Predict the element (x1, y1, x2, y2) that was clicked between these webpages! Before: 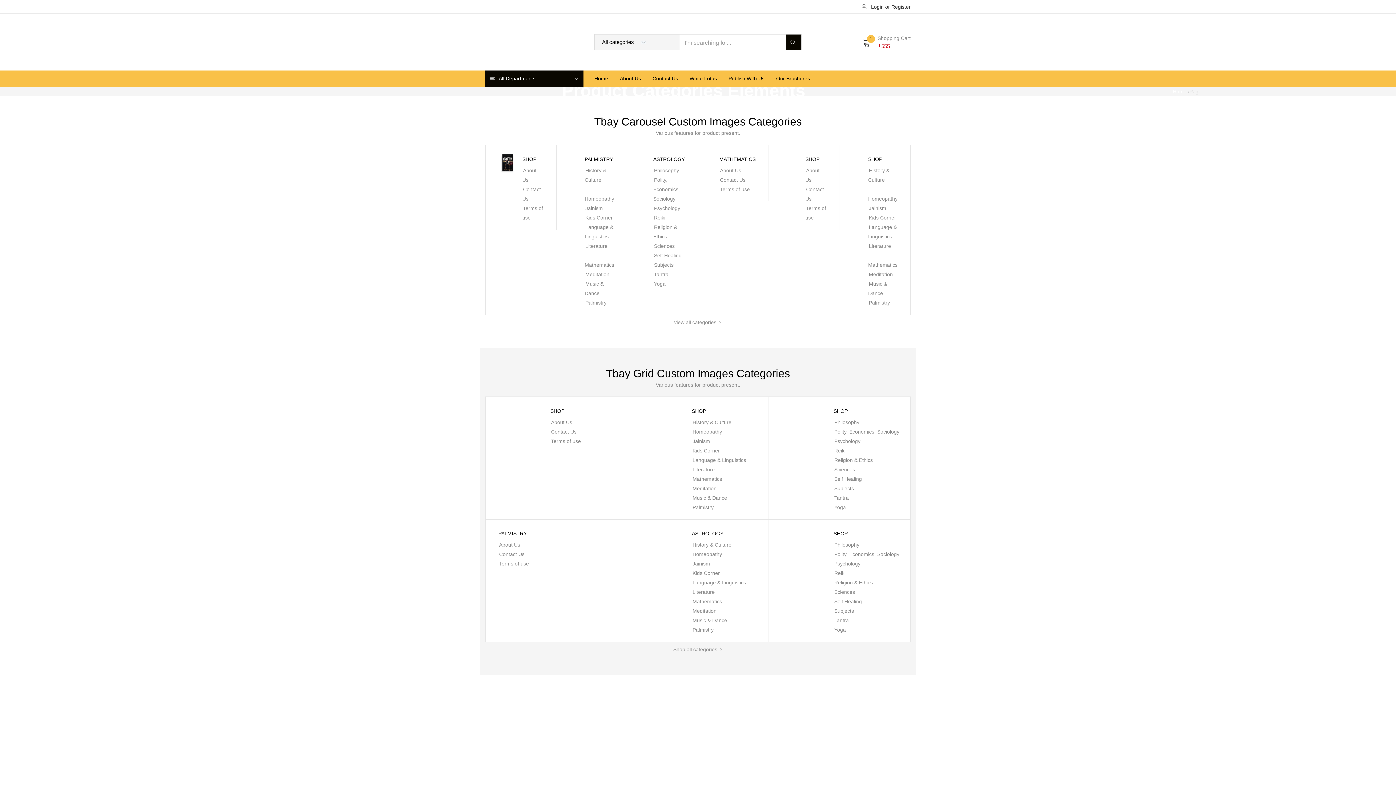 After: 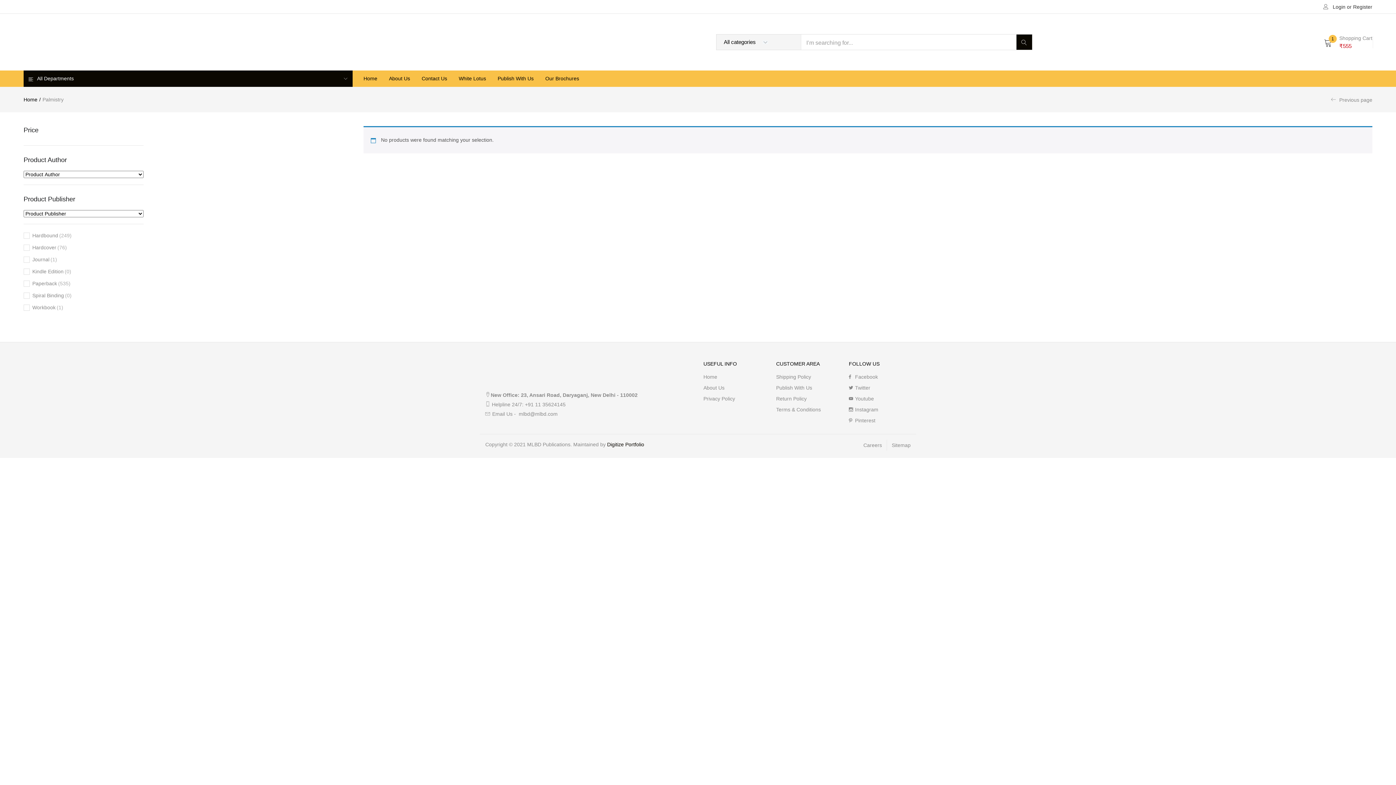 Action: bbox: (569, 152, 579, 163)